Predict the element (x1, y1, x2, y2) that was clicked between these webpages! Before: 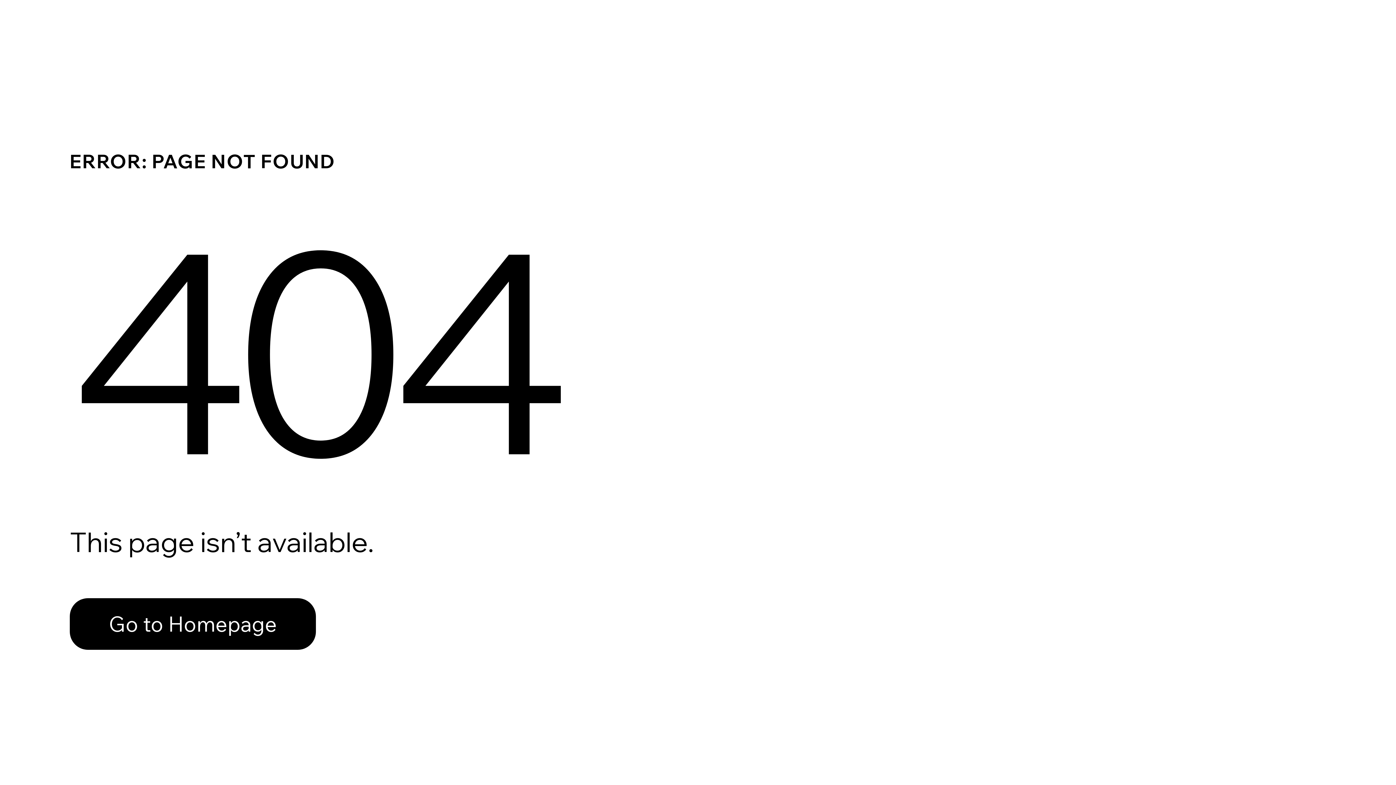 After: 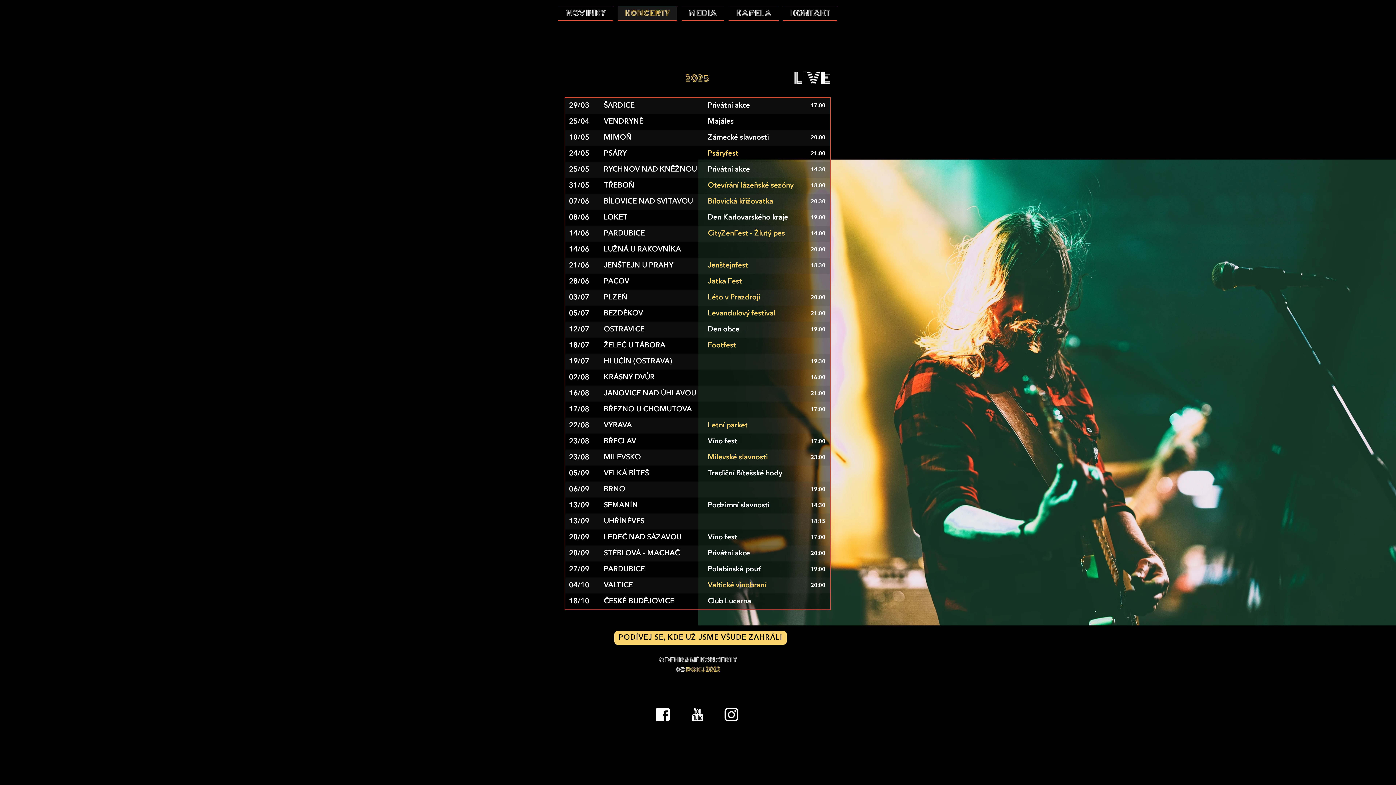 Action: label: Go to Homepage bbox: (69, 582, 768, 659)